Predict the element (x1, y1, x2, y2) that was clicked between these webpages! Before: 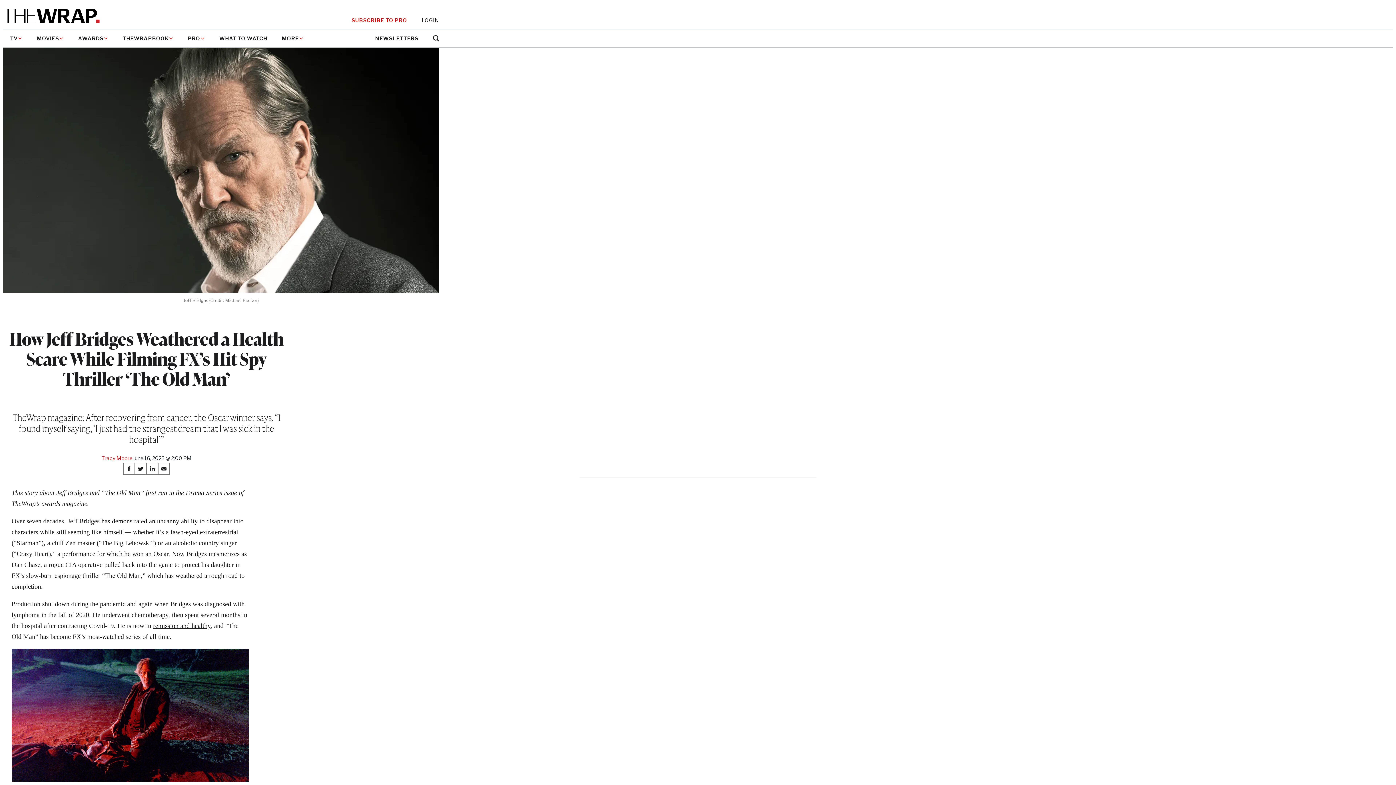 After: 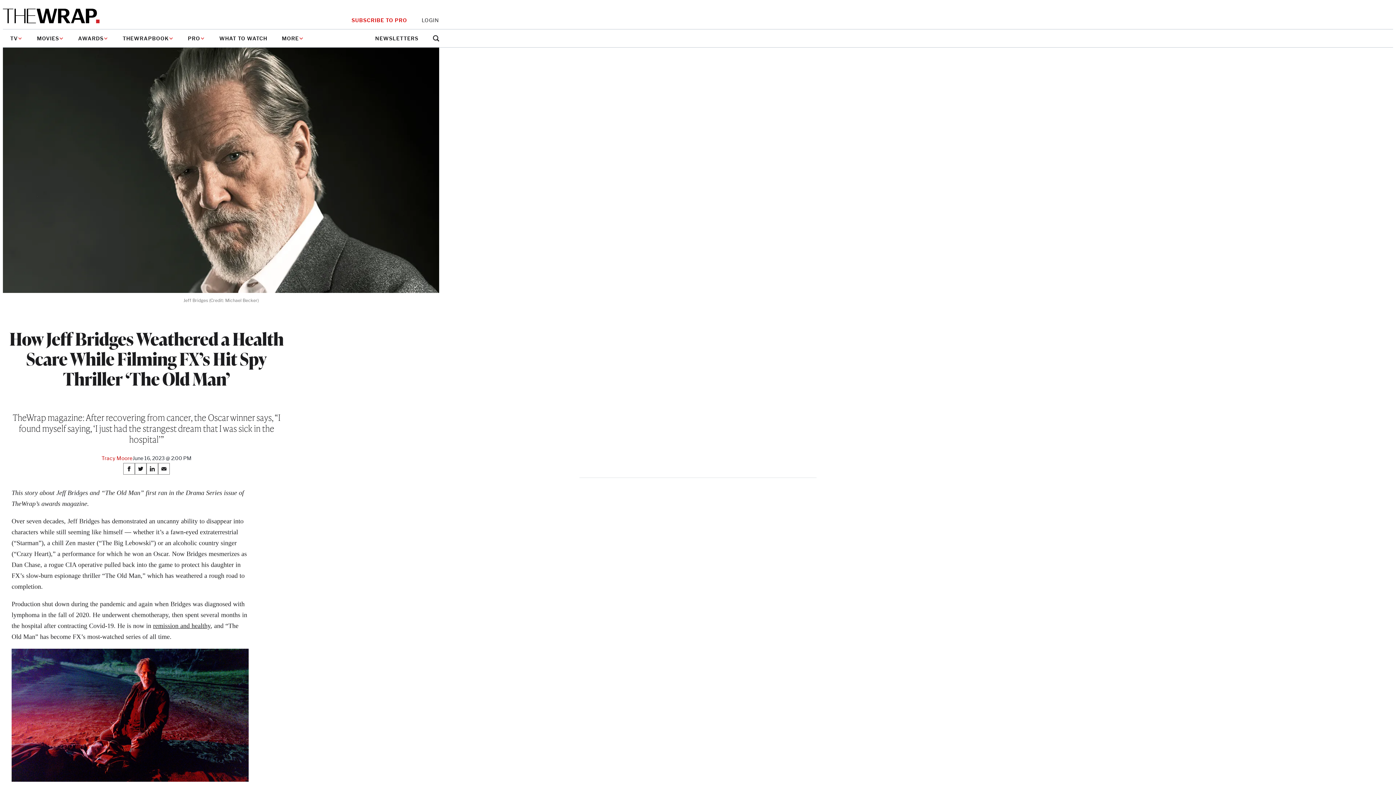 Action: label: remission and healthy bbox: (153, 622, 210, 629)